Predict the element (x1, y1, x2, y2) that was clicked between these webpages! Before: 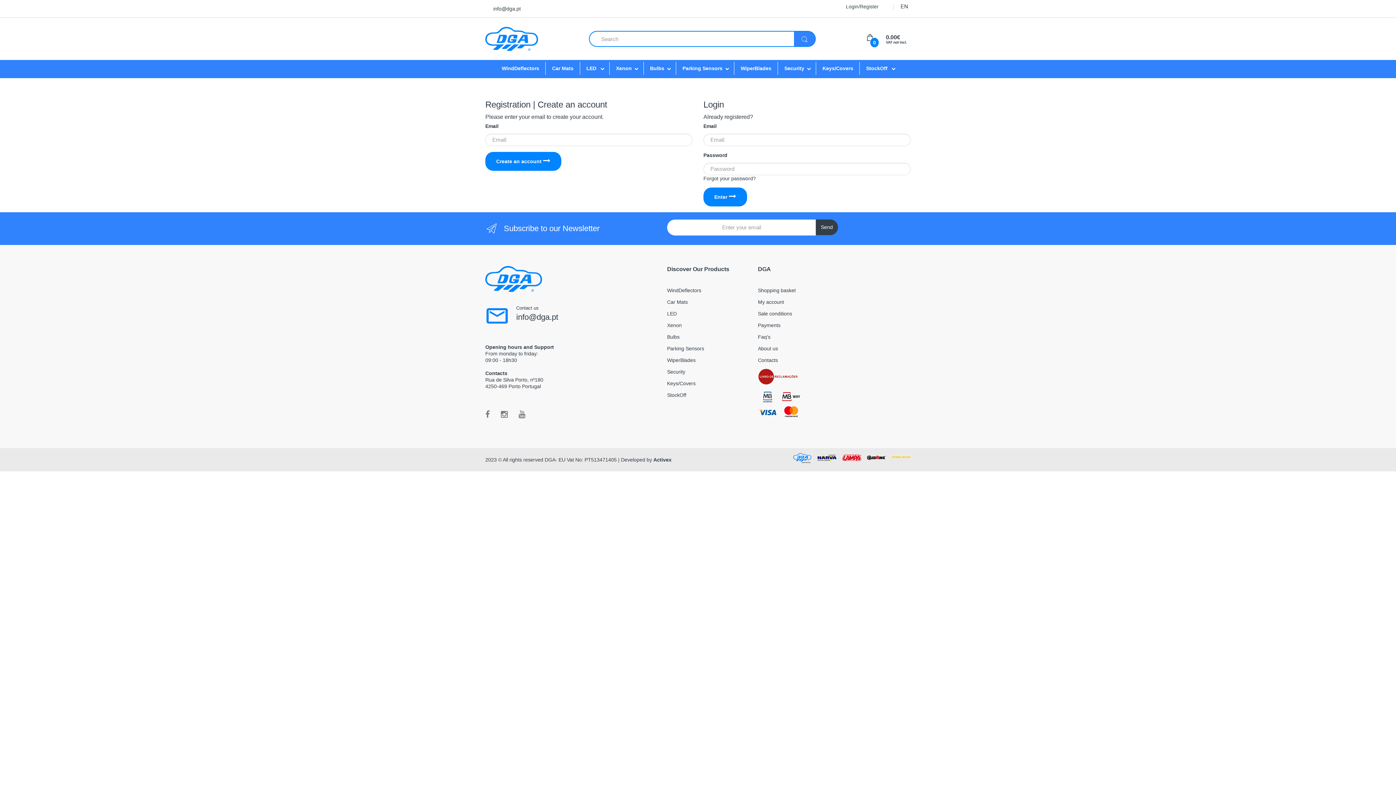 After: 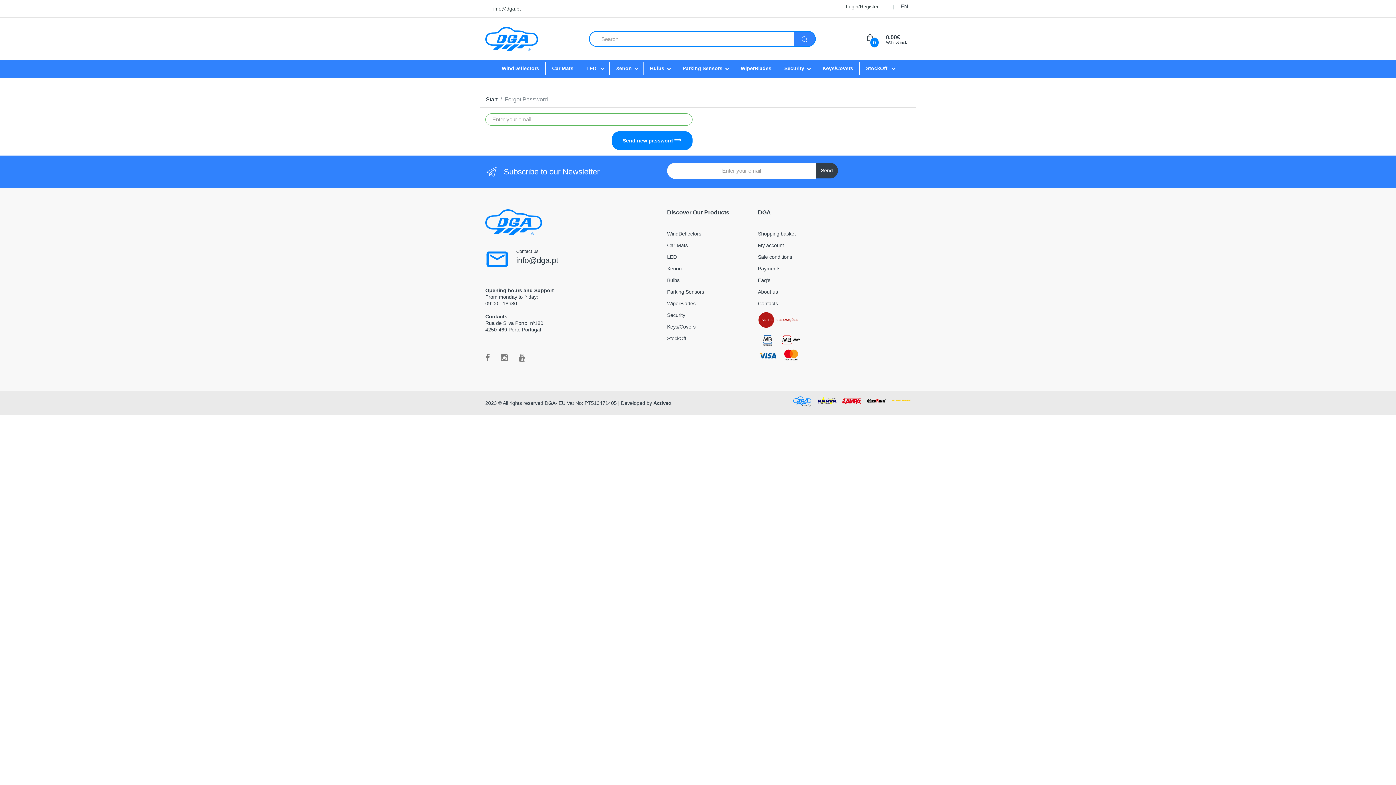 Action: bbox: (703, 175, 756, 181) label: Forgot your password?